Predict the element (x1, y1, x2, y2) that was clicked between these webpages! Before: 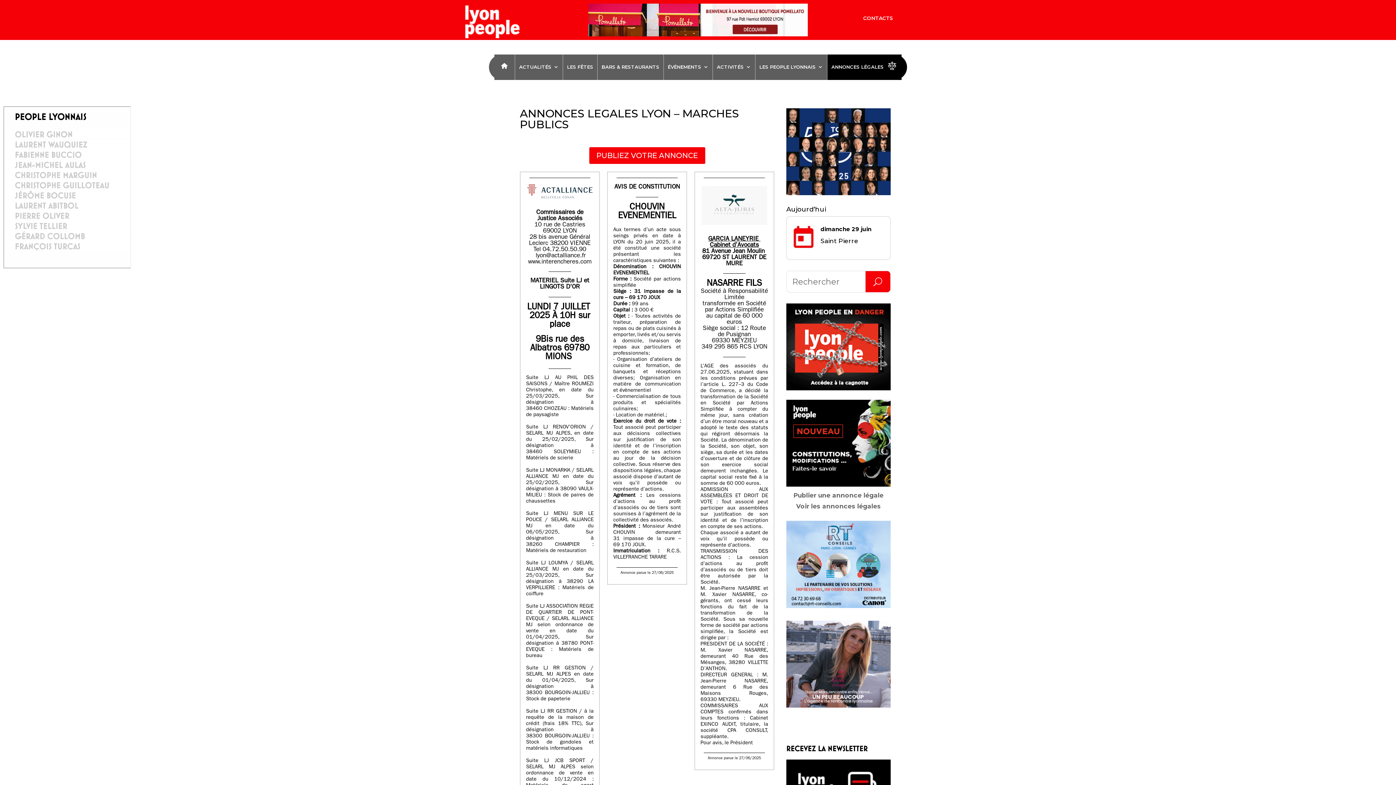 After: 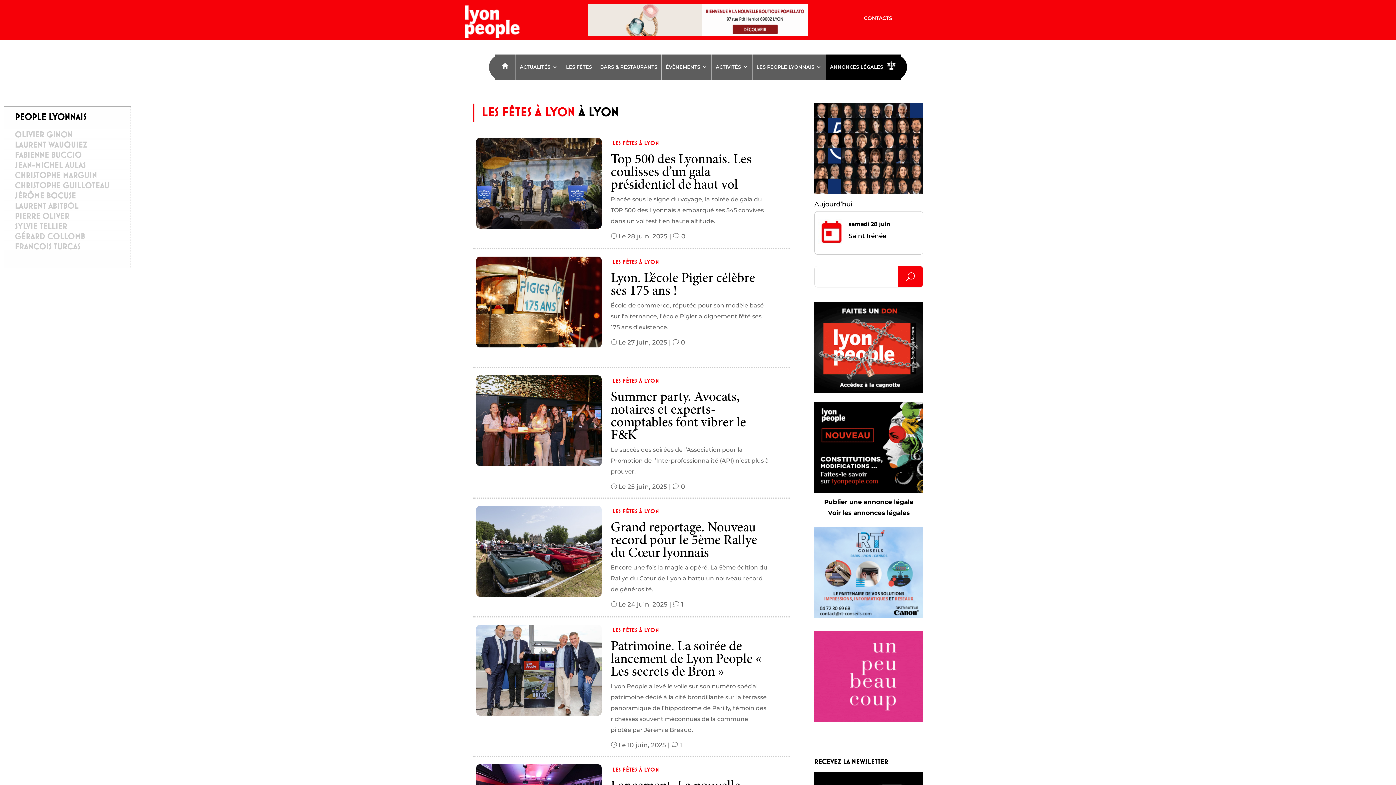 Action: label: LES FÊTES bbox: (567, 64, 593, 72)